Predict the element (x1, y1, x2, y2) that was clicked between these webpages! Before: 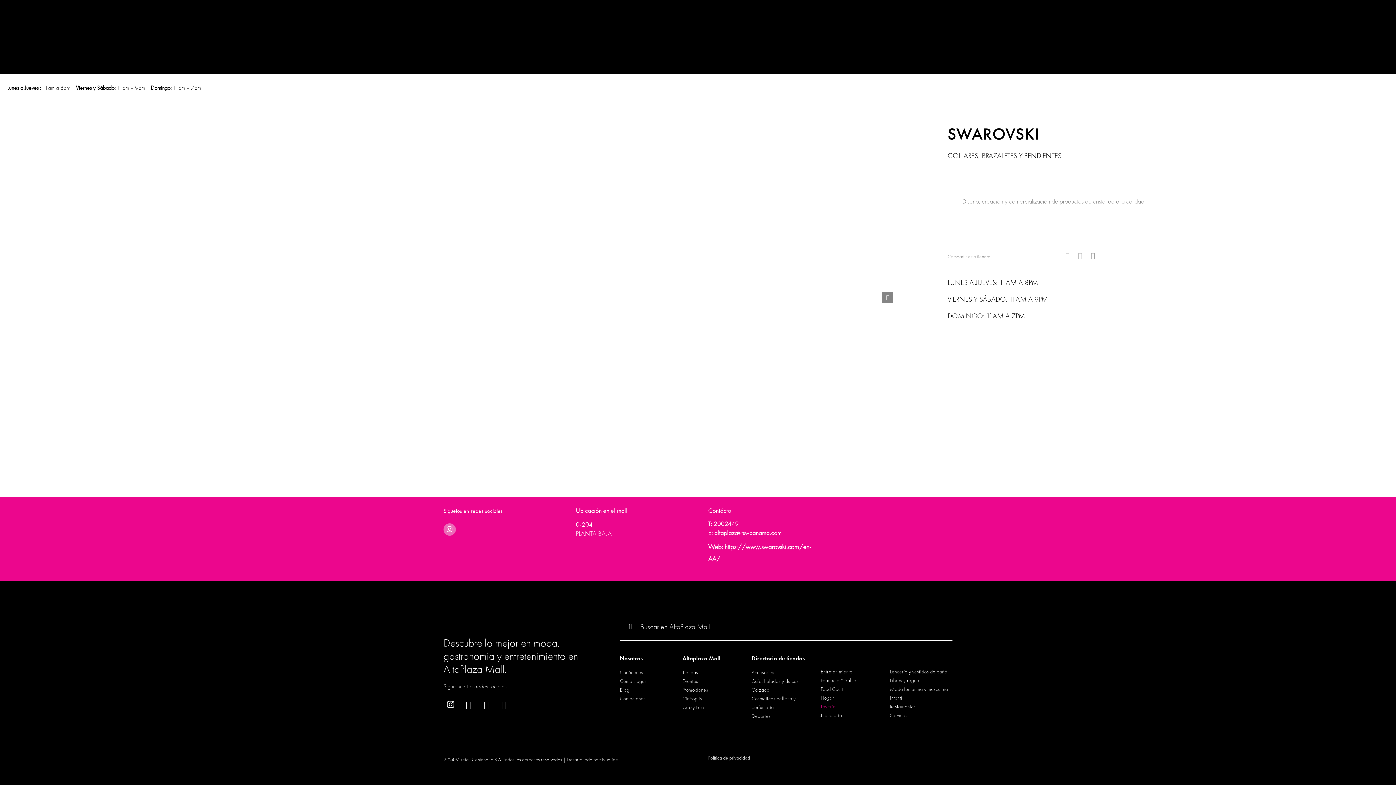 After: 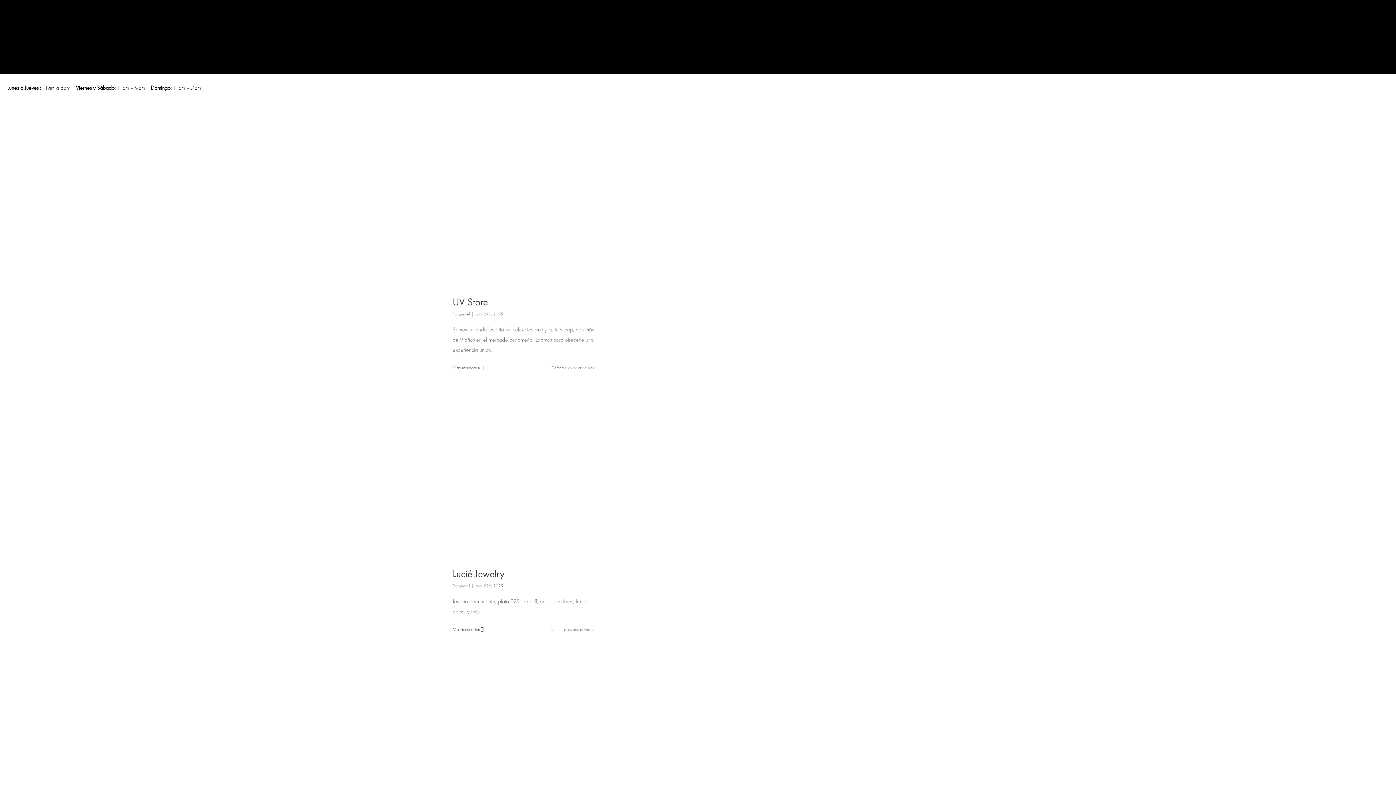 Action: bbox: (751, 668, 814, 676) label: Accesorios